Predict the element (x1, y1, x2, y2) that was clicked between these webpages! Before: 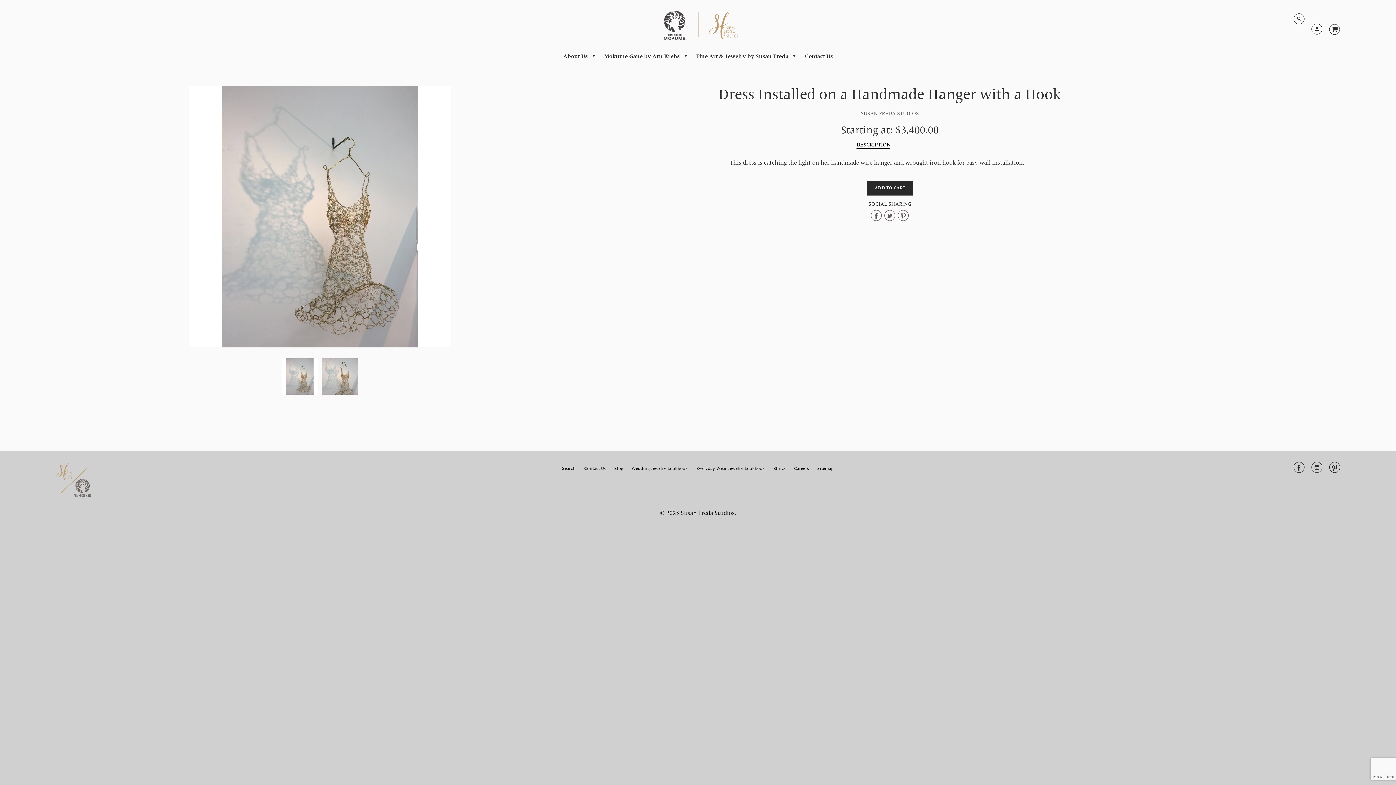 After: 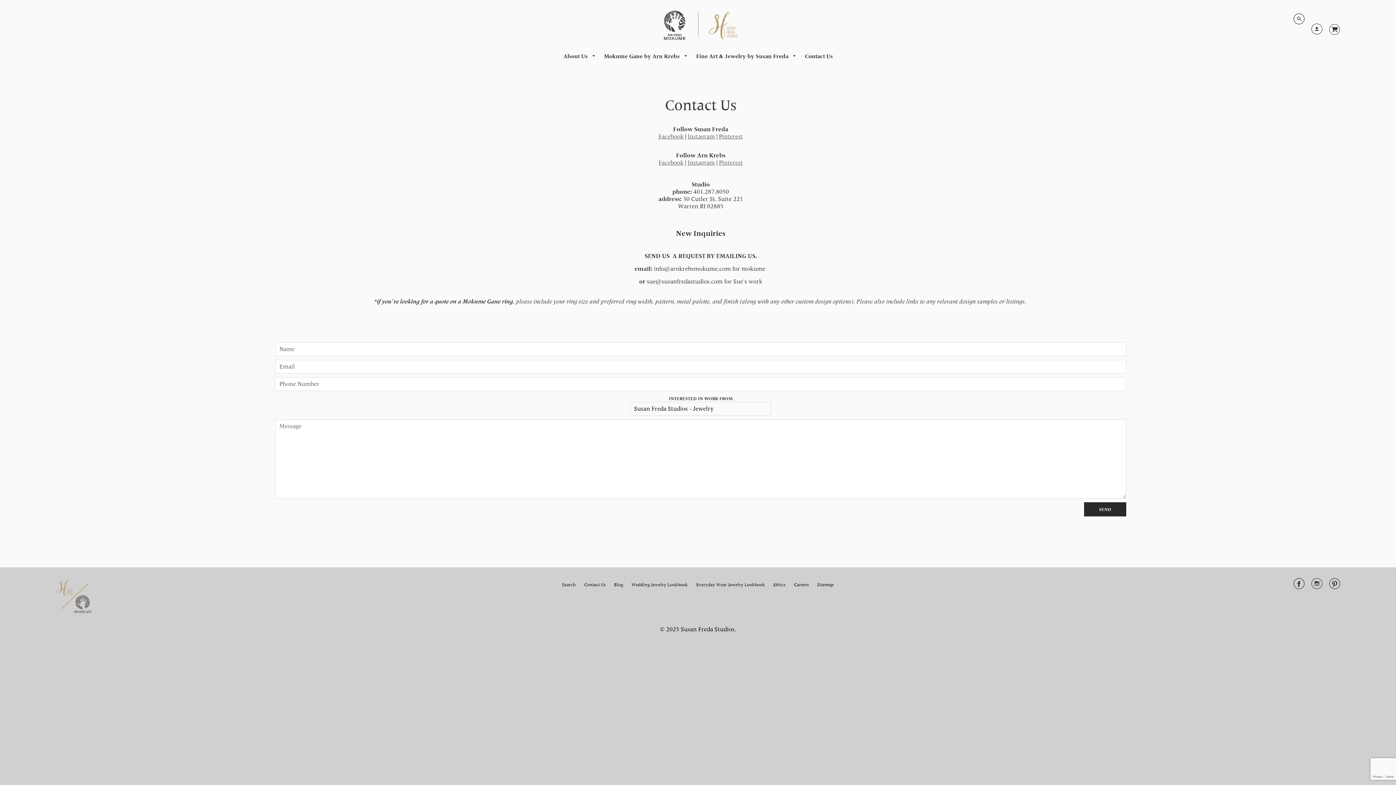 Action: label: Contact Us bbox: (580, 462, 609, 475)